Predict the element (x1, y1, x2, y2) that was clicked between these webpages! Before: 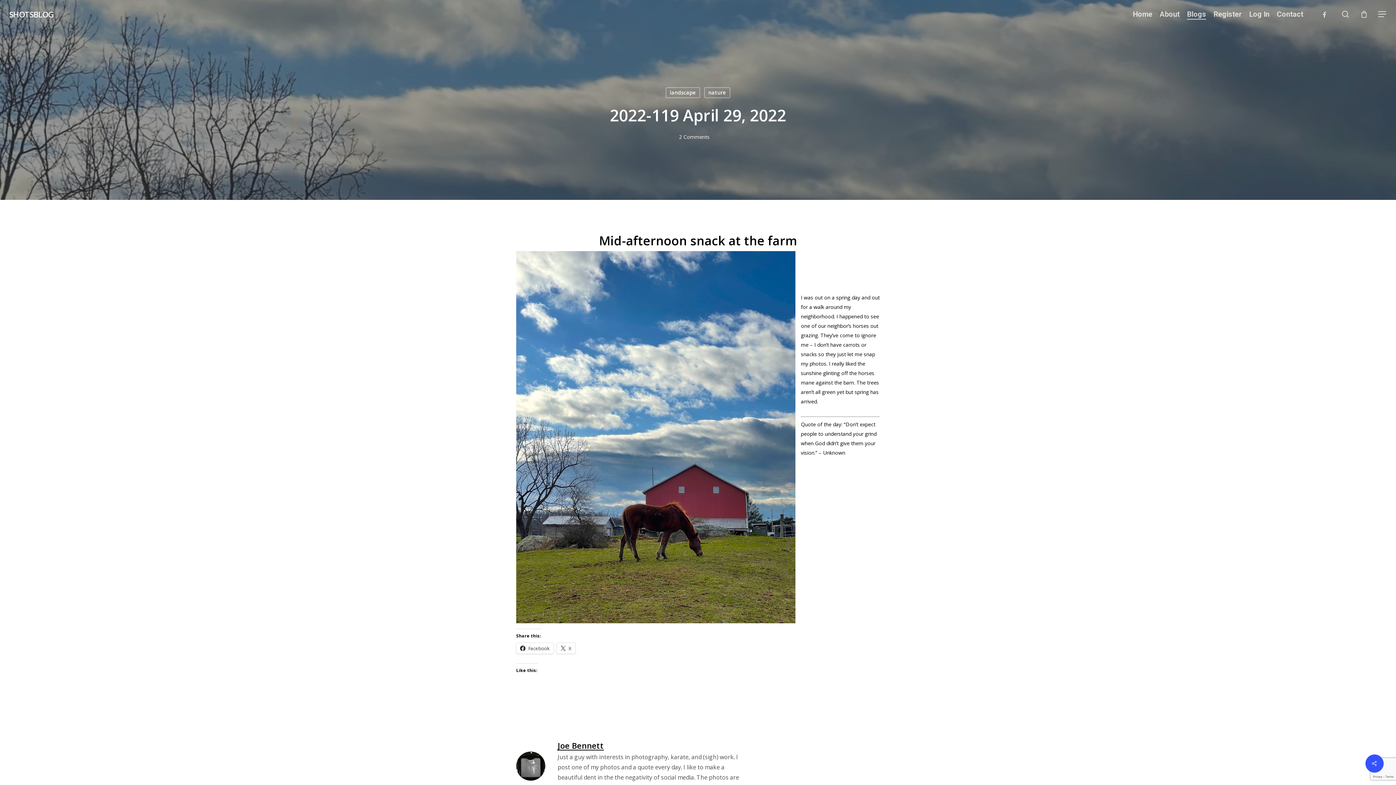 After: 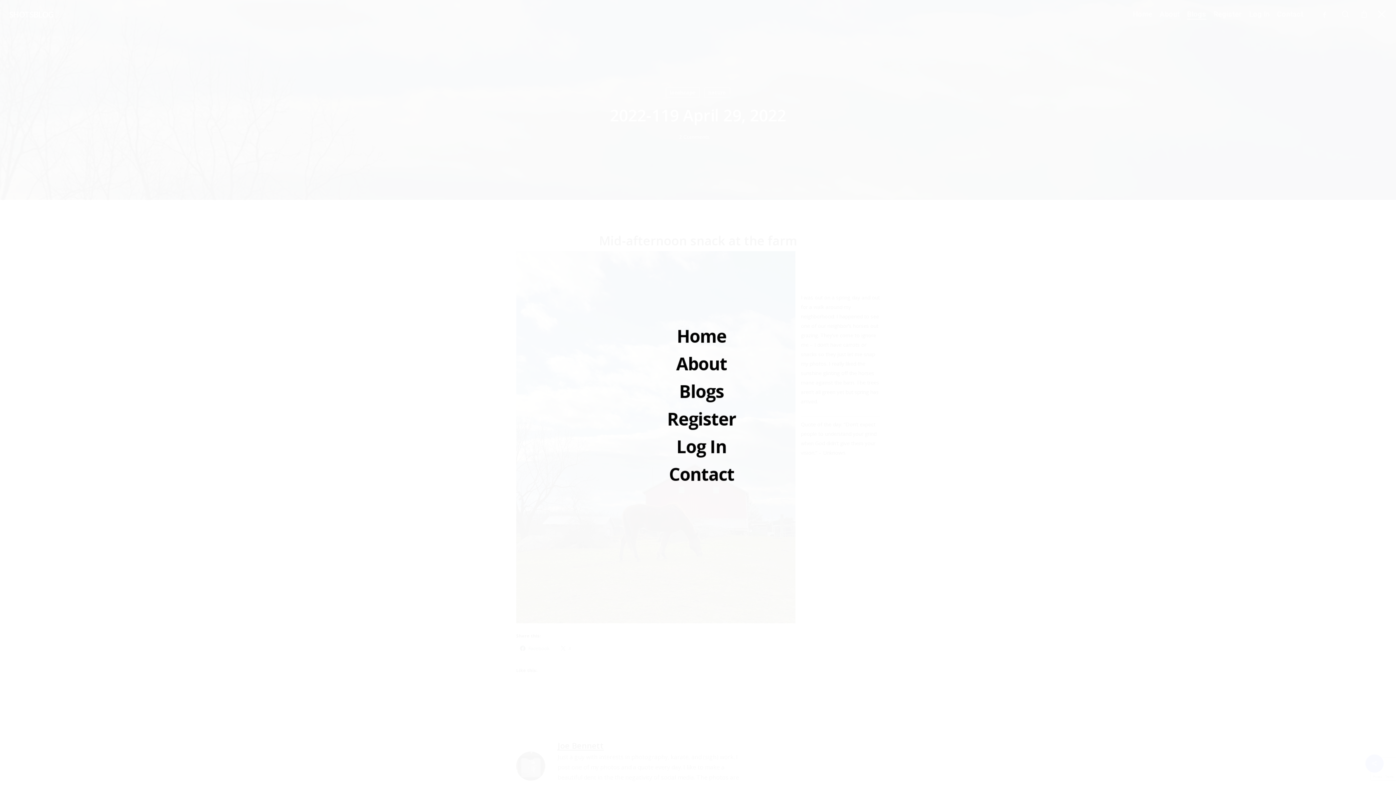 Action: label: Navigation Menu bbox: (1378, 10, 1387, 18)